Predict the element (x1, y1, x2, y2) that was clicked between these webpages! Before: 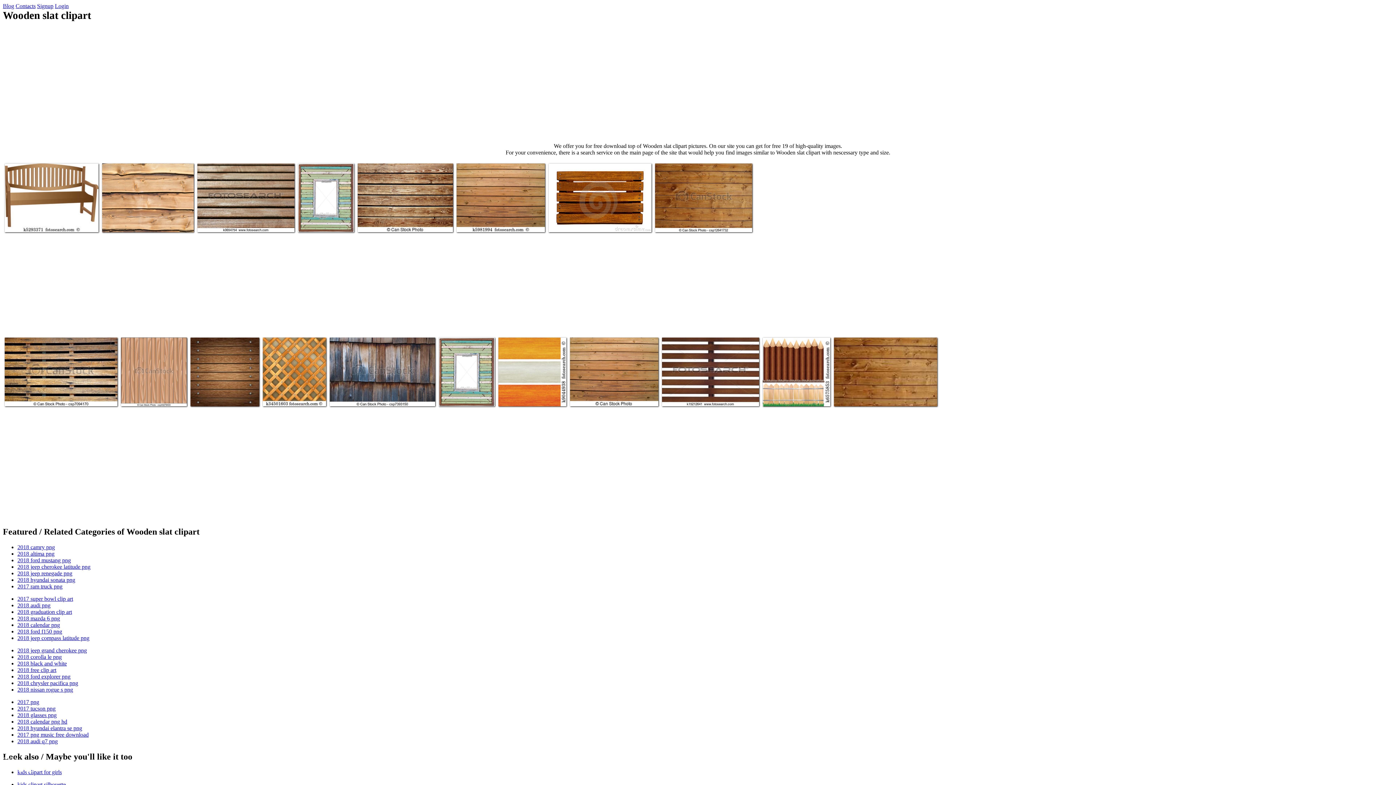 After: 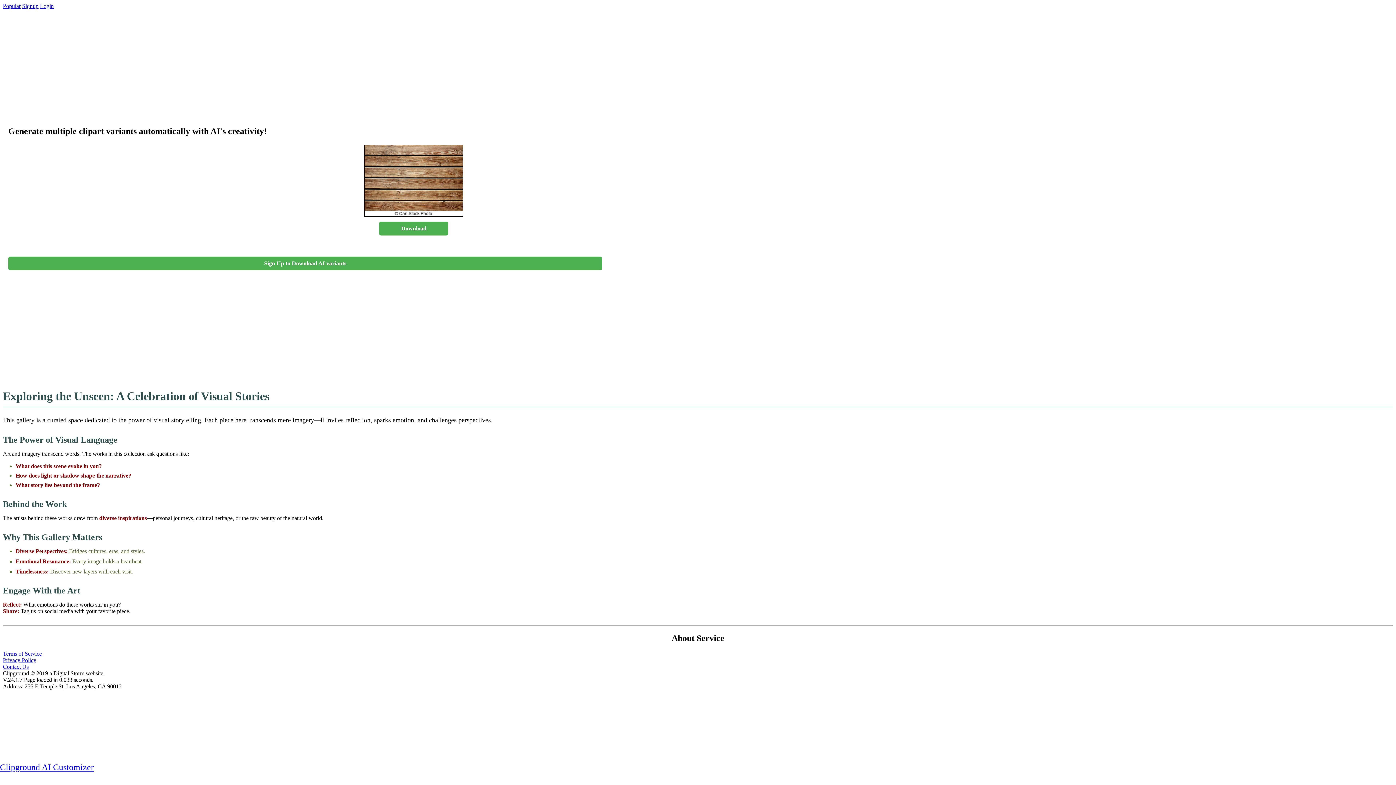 Action: bbox: (359, 219, 405, 225) label: Clip Art Wooden Slats